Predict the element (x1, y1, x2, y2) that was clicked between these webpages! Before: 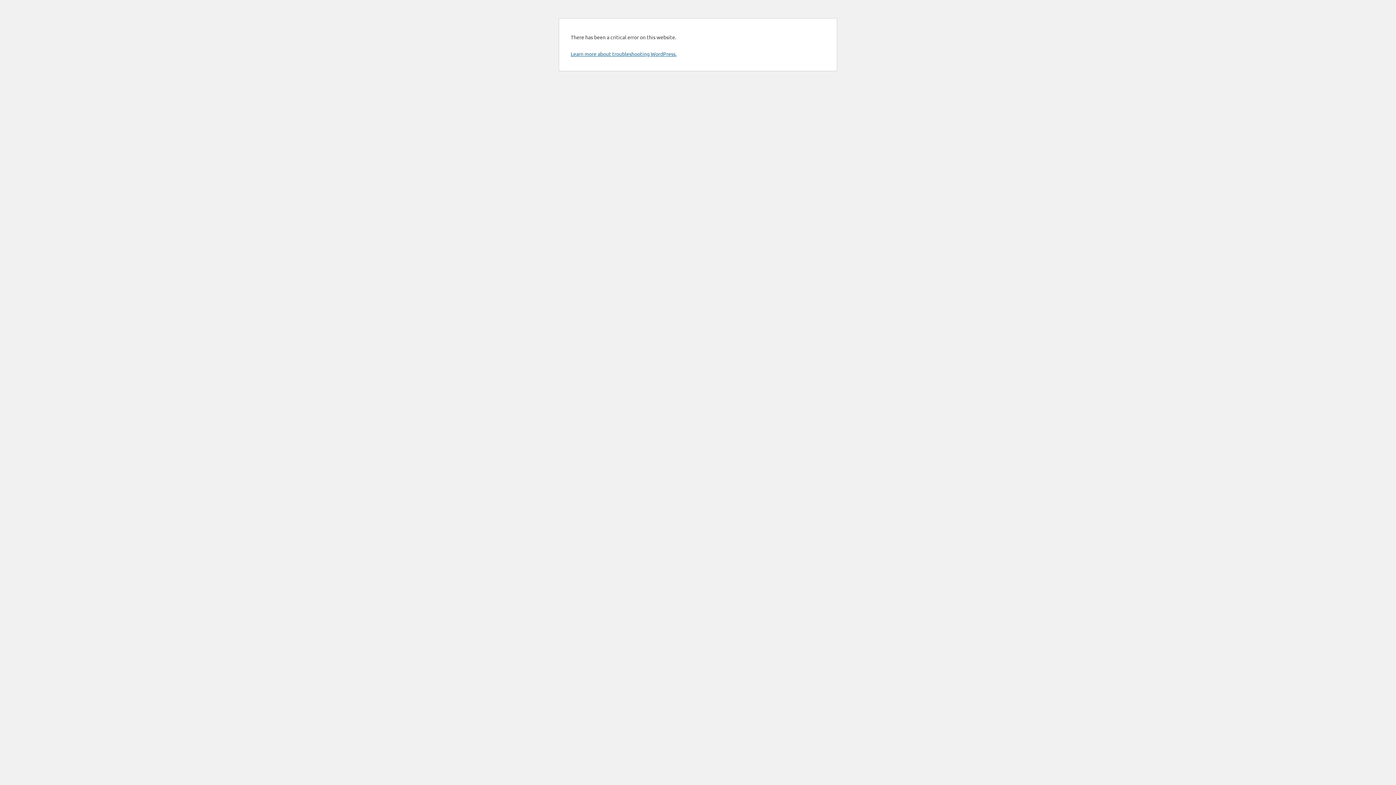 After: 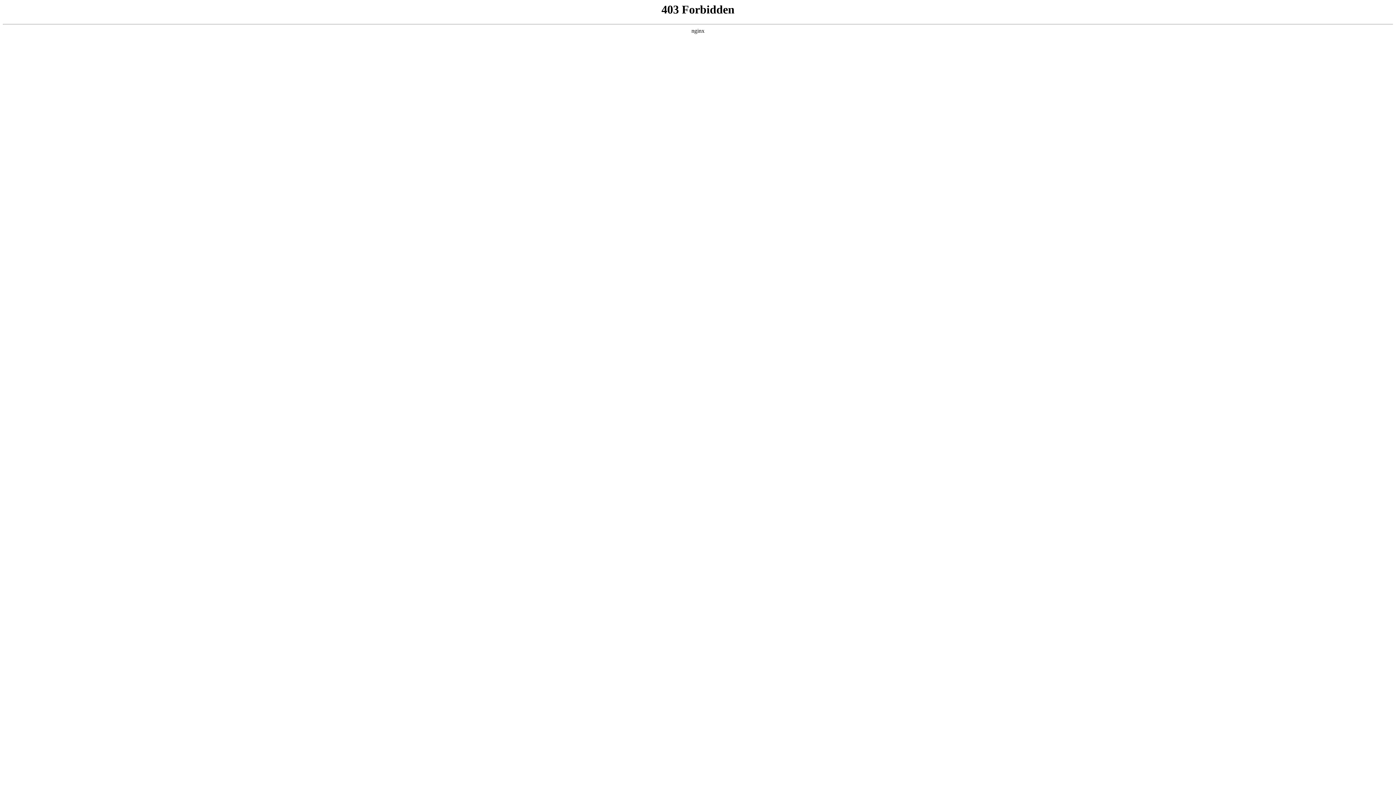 Action: bbox: (570, 50, 676, 57) label: Learn more about troubleshooting WordPress.